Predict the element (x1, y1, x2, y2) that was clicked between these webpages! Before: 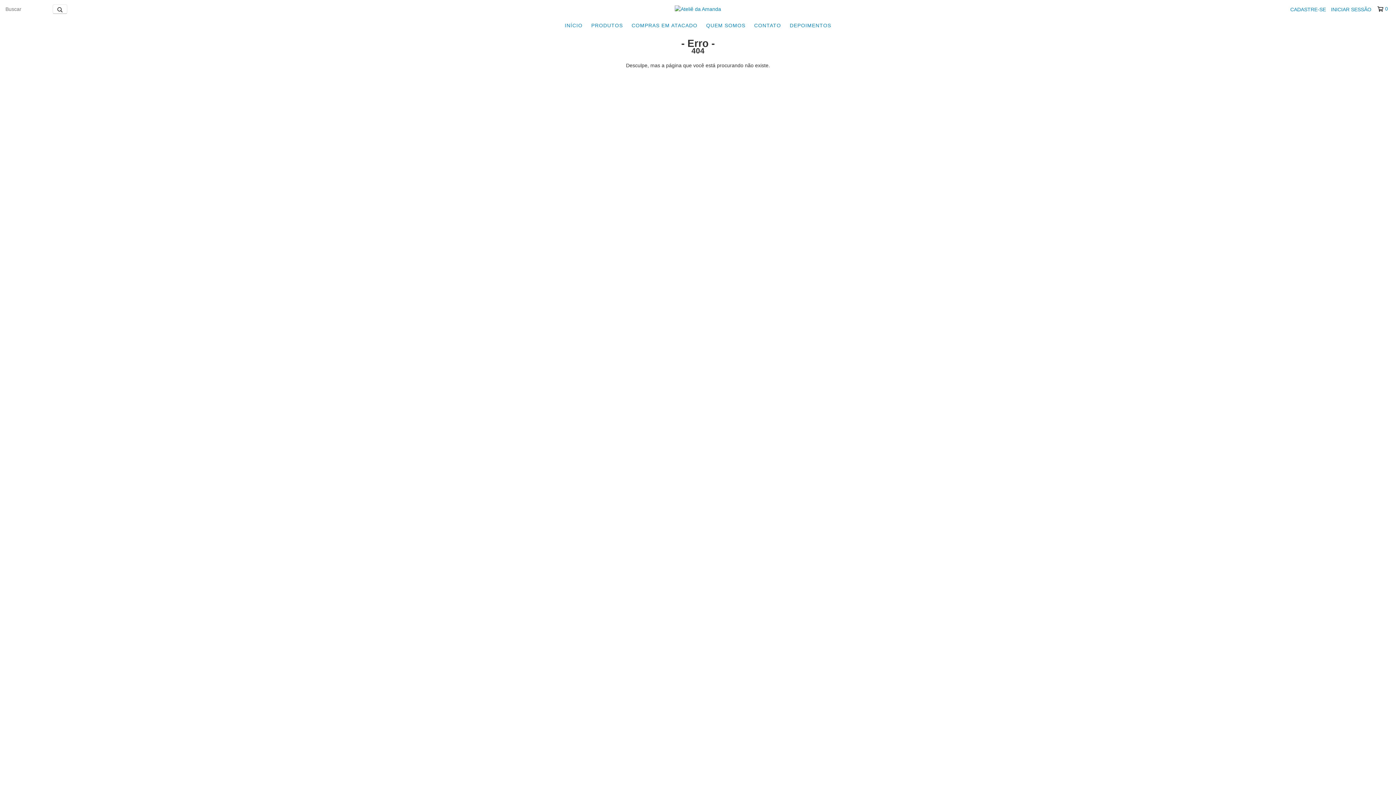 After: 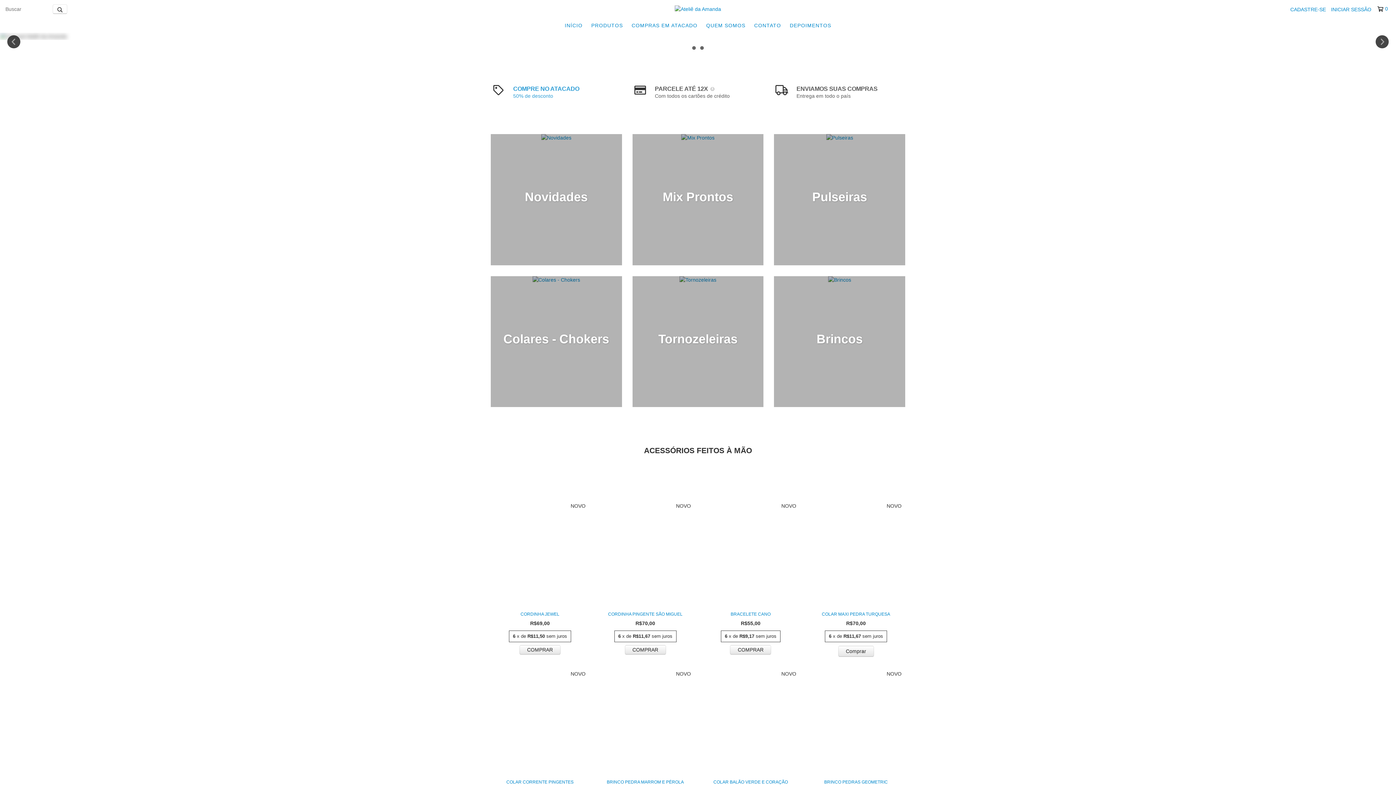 Action: bbox: (675, 5, 721, 11)